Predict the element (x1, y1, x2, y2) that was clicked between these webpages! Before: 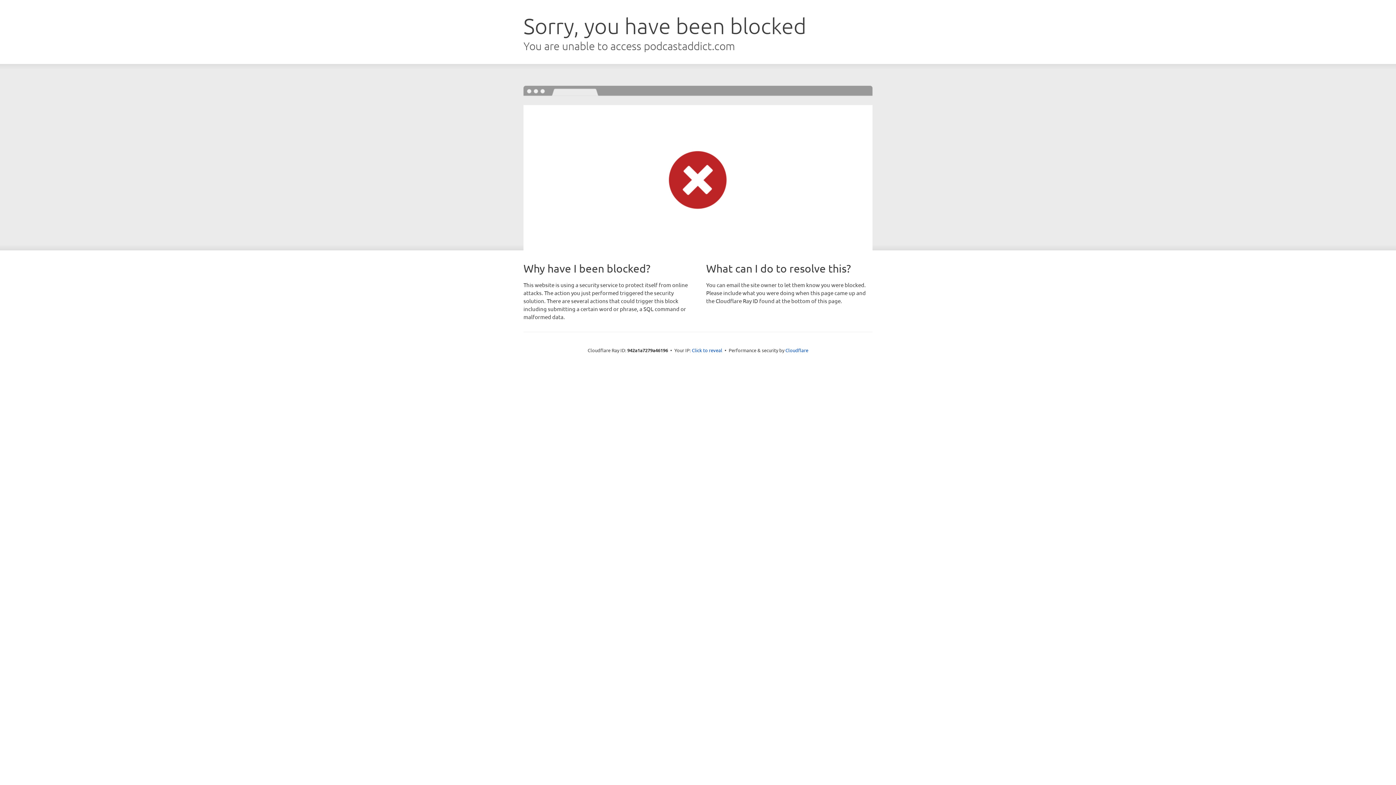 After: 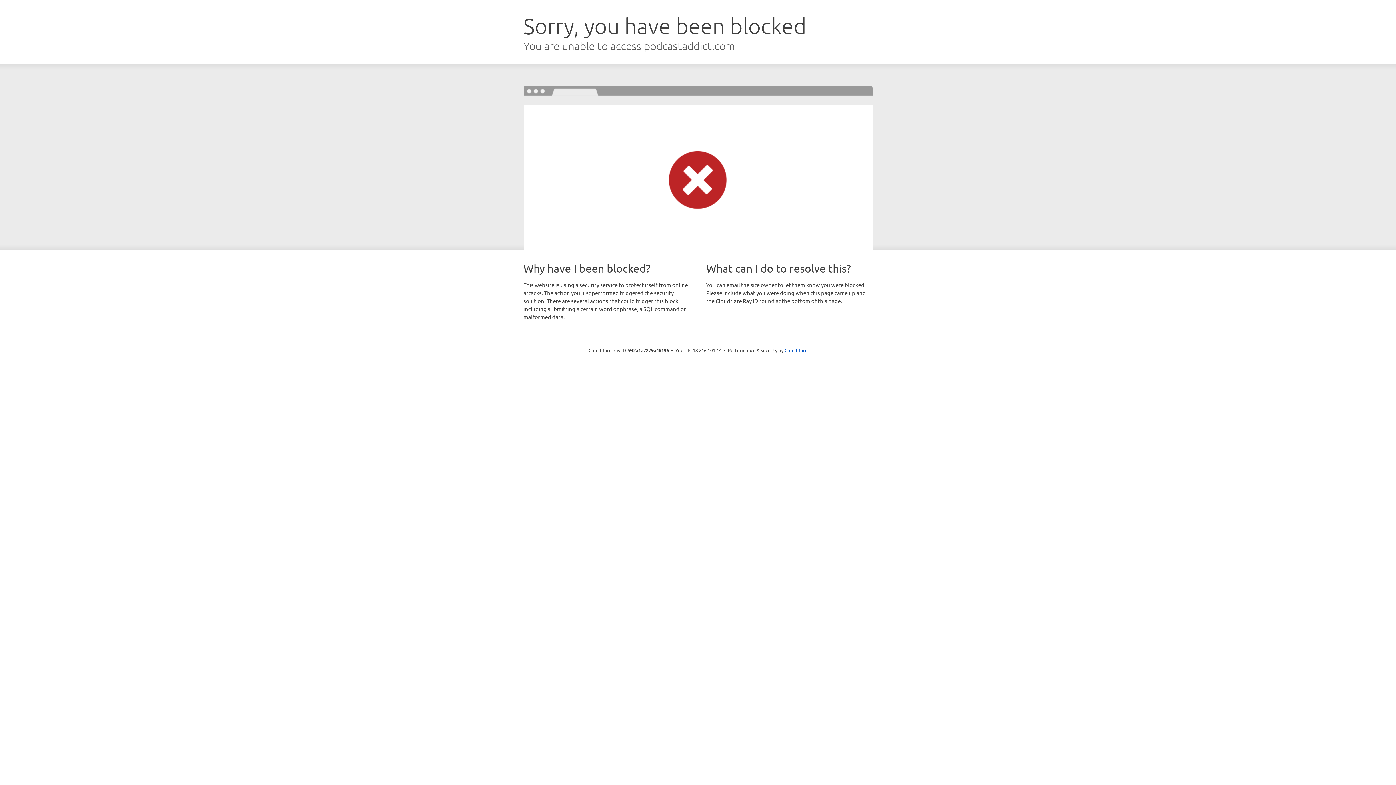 Action: label: Click to reveal bbox: (692, 346, 722, 353)